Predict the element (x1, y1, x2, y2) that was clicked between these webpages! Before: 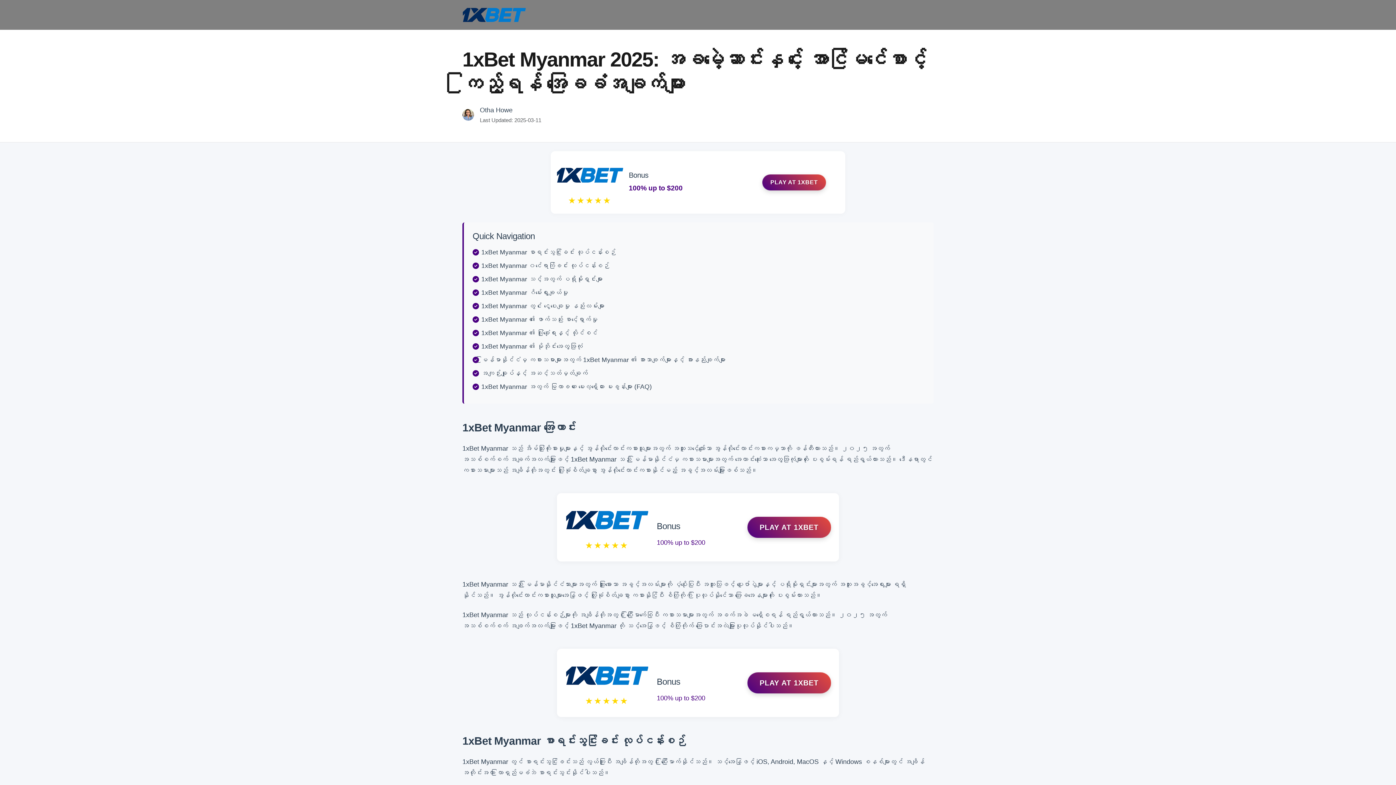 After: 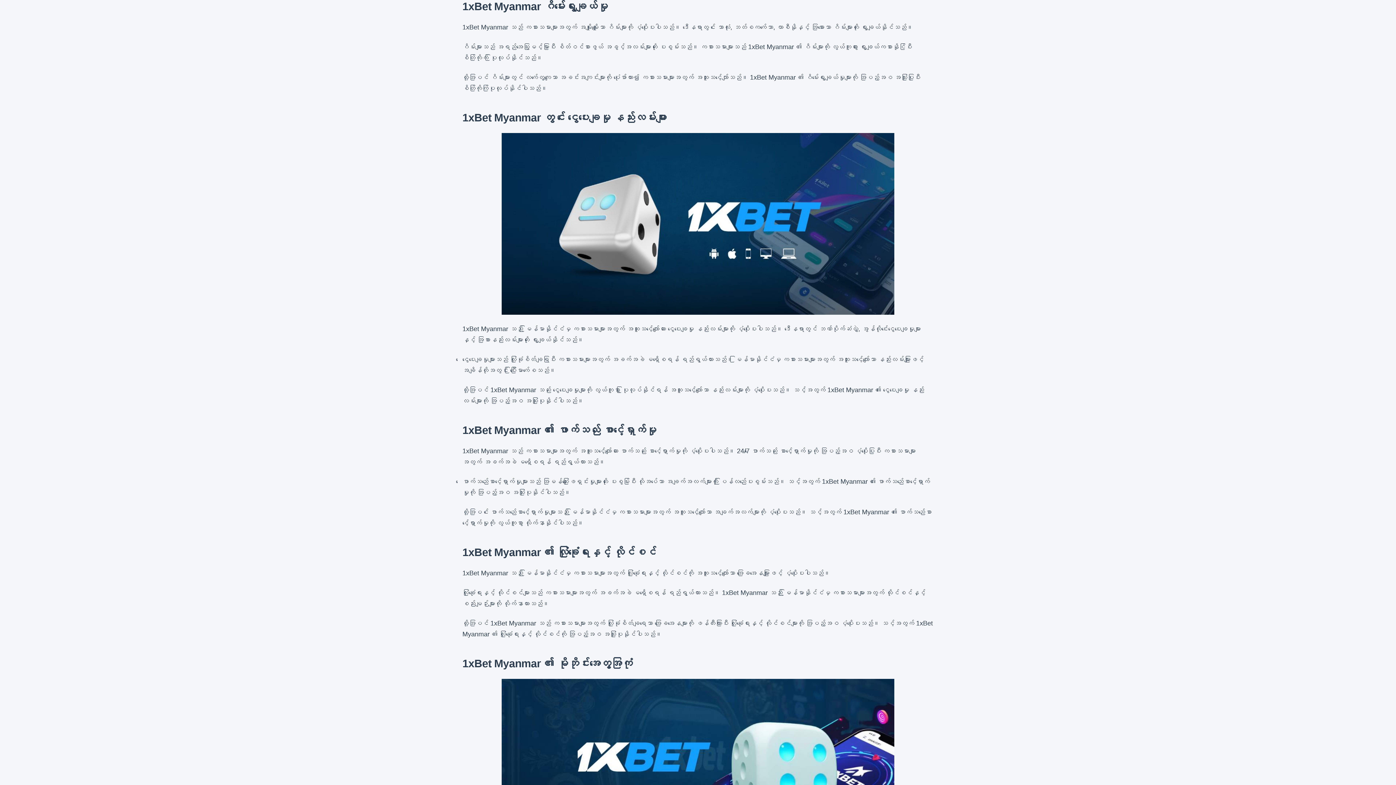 Action: bbox: (481, 289, 568, 296) label: 1xBet Myanmar ဂိမ်းရွေးချယ်မှု